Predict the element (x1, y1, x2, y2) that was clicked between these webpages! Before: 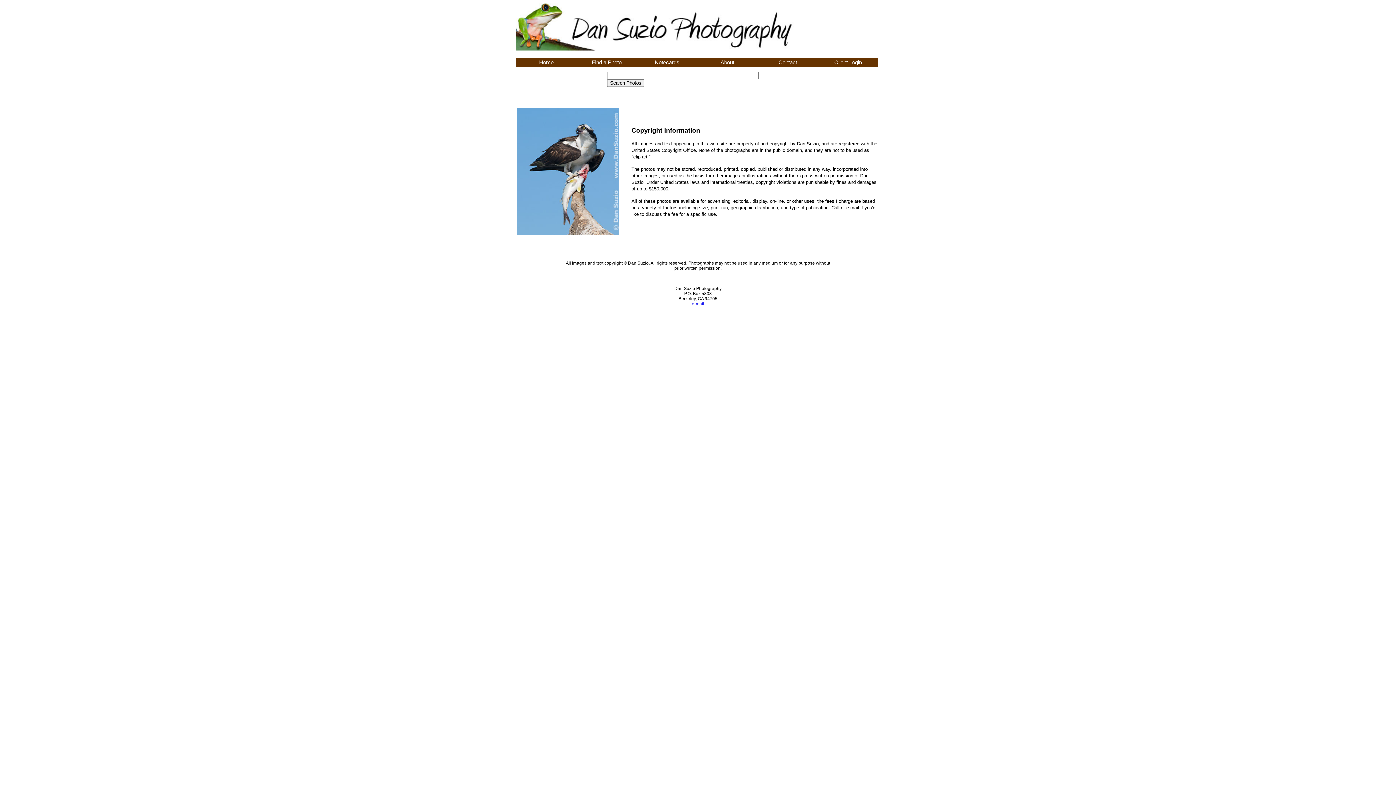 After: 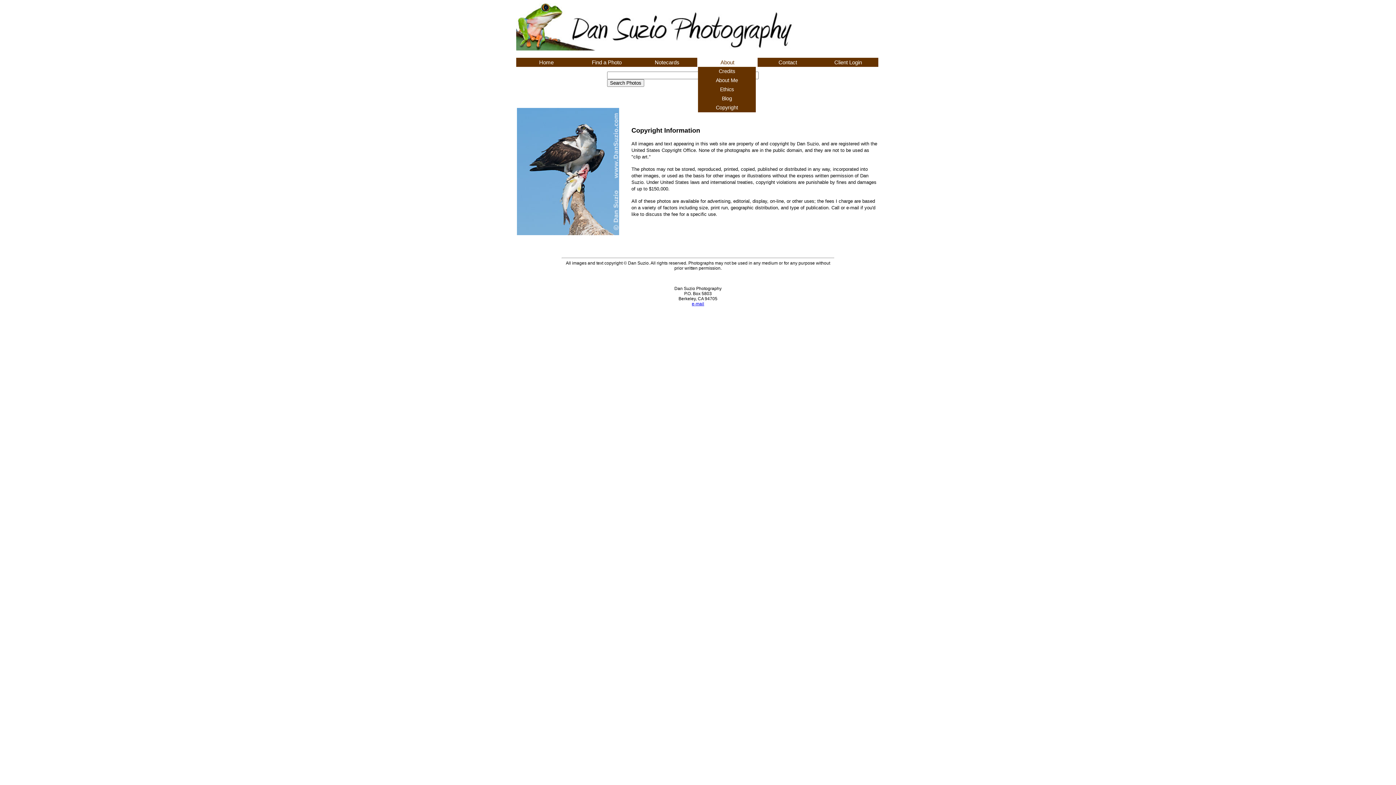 Action: label: About bbox: (697, 57, 757, 66)